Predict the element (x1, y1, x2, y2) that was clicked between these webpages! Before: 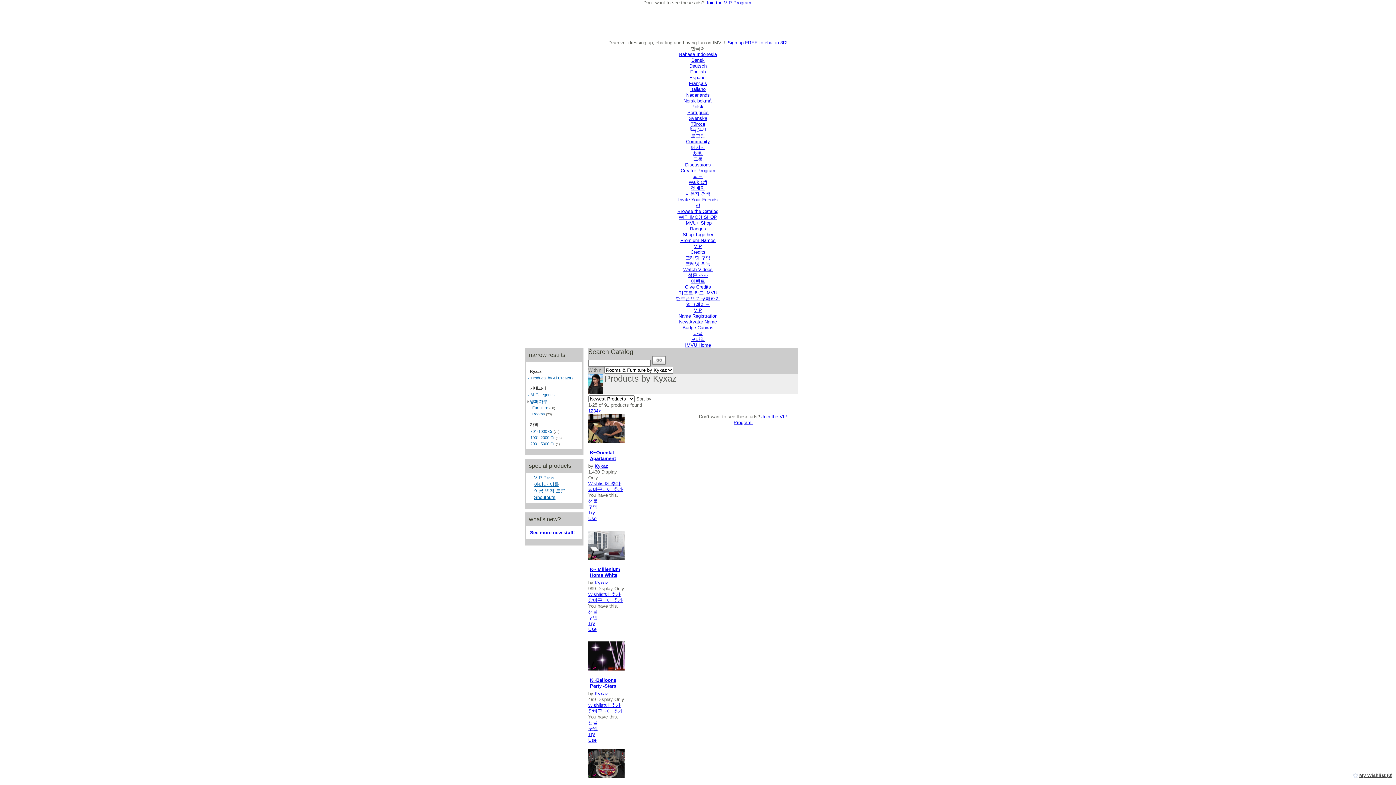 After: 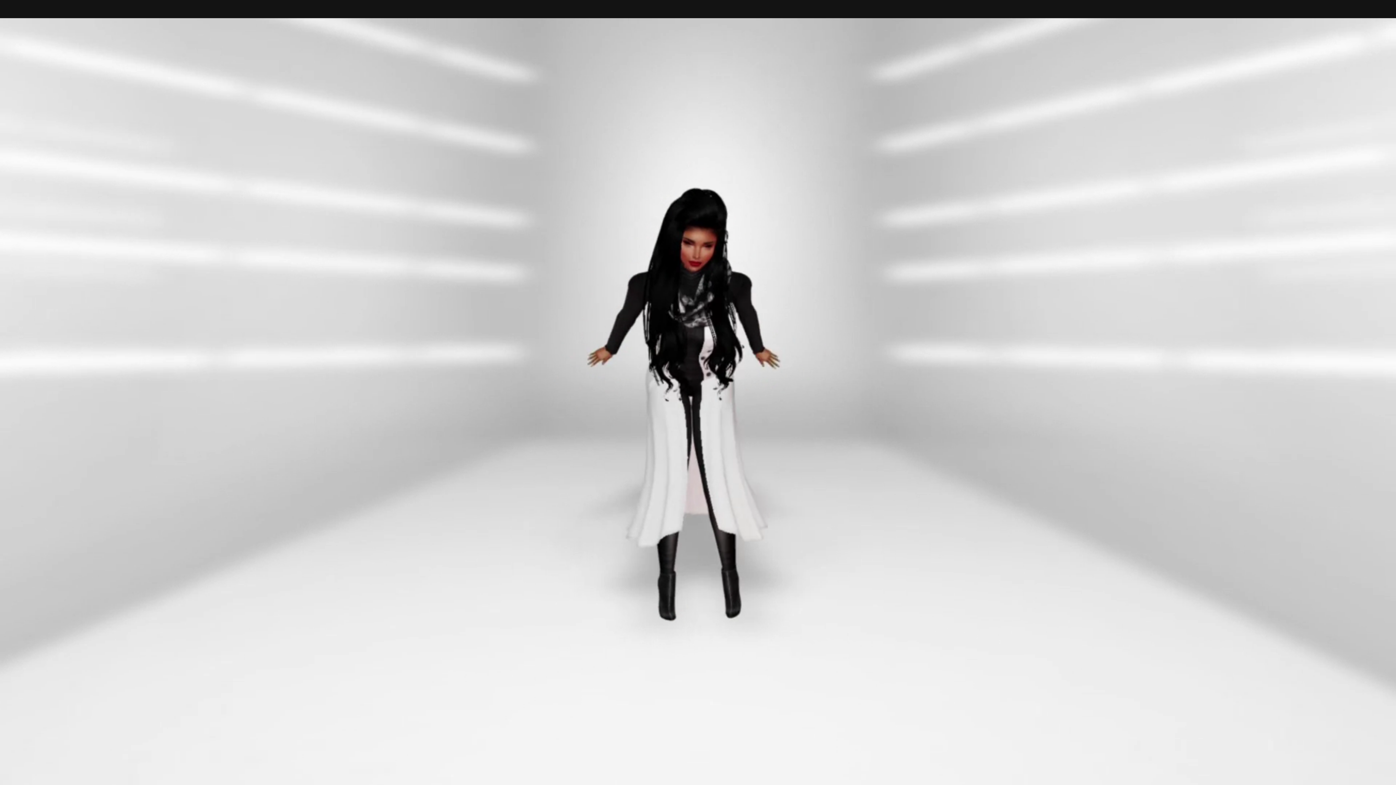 Action: bbox: (691, 144, 705, 150) label: 메시지